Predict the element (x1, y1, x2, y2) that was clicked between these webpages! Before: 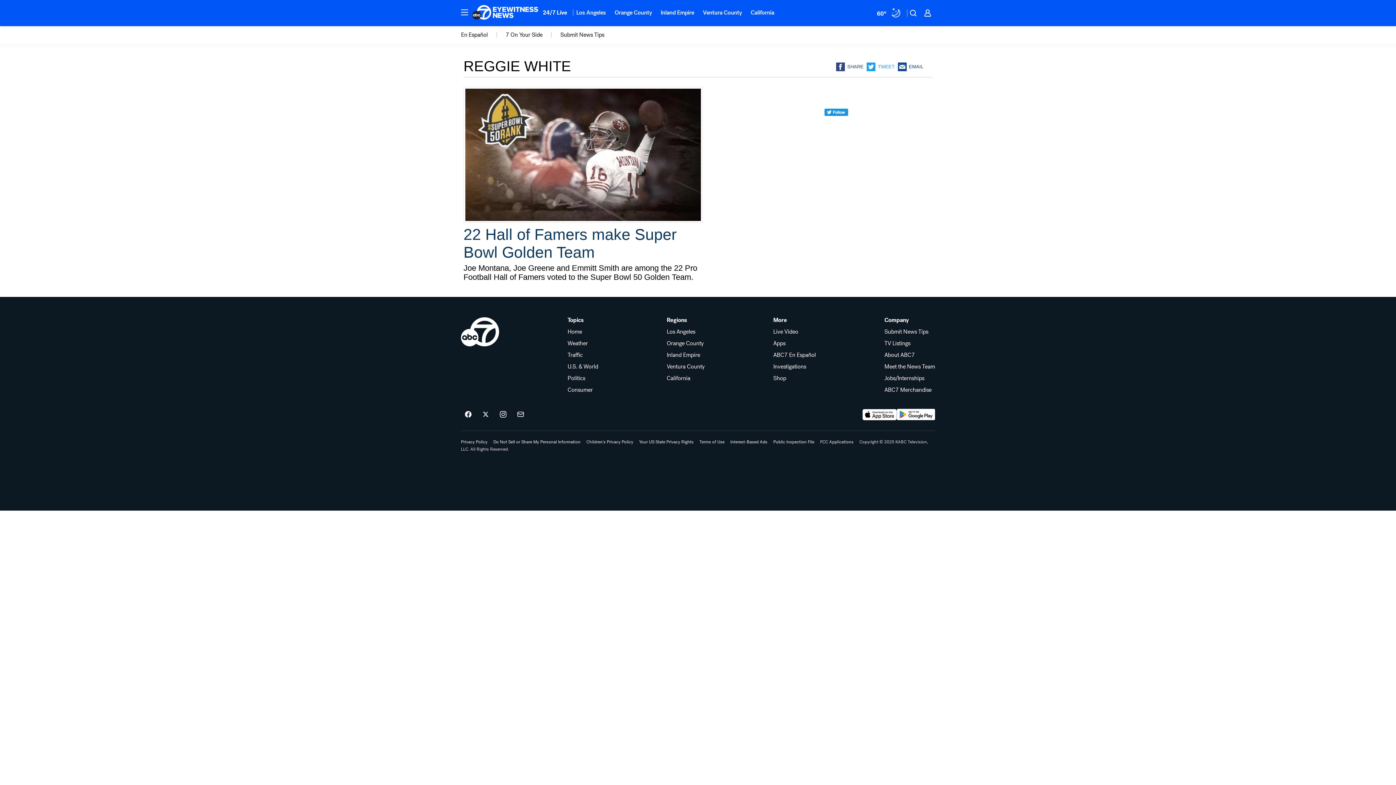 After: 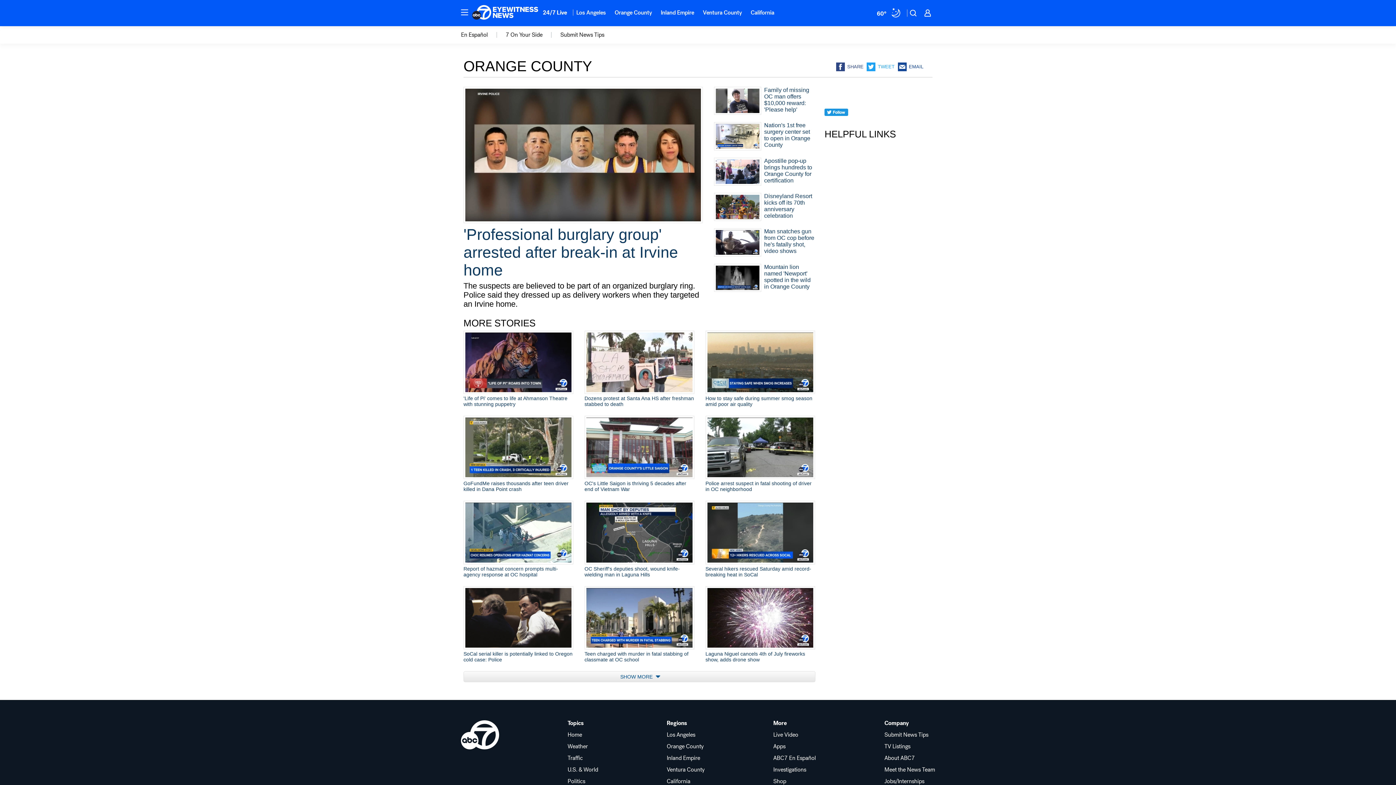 Action: label: Orange County bbox: (610, 4, 656, 20)